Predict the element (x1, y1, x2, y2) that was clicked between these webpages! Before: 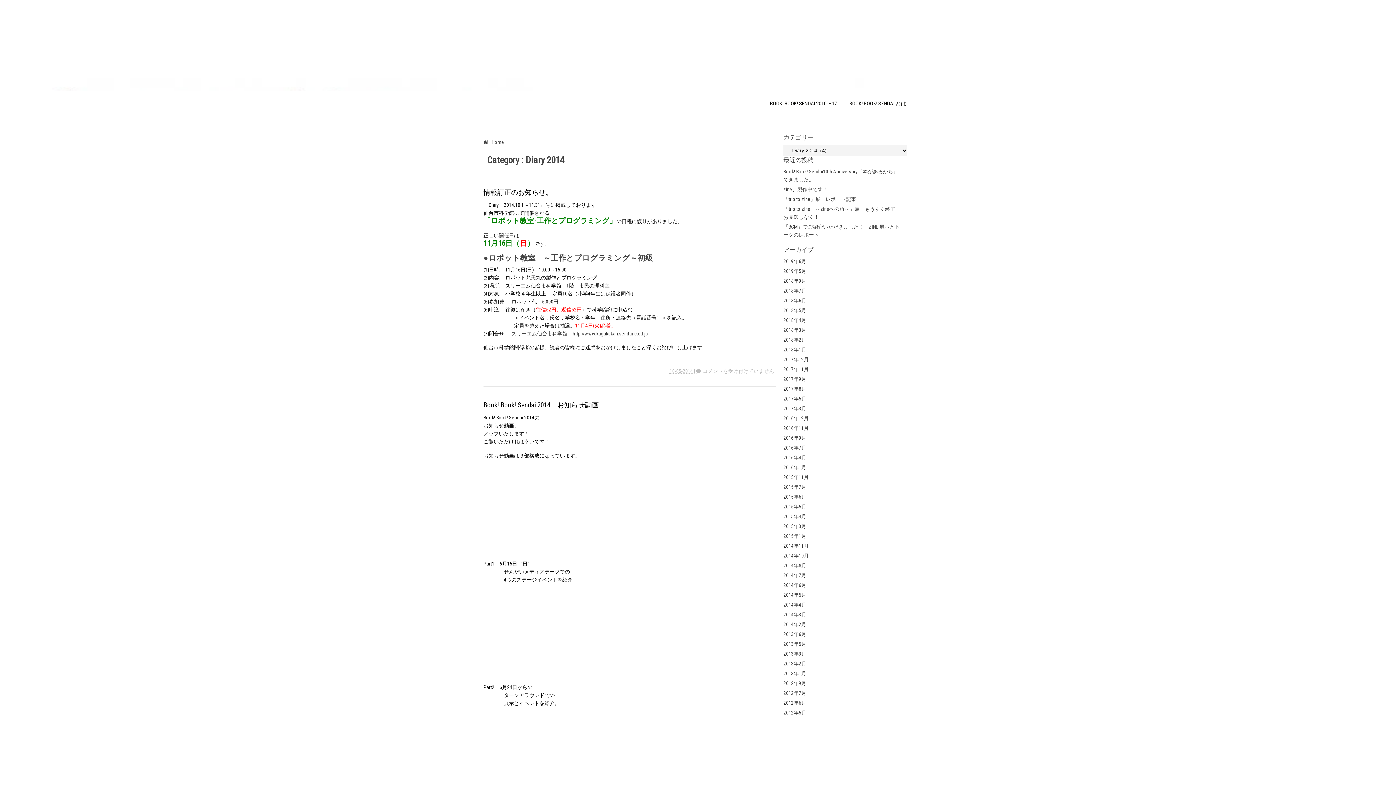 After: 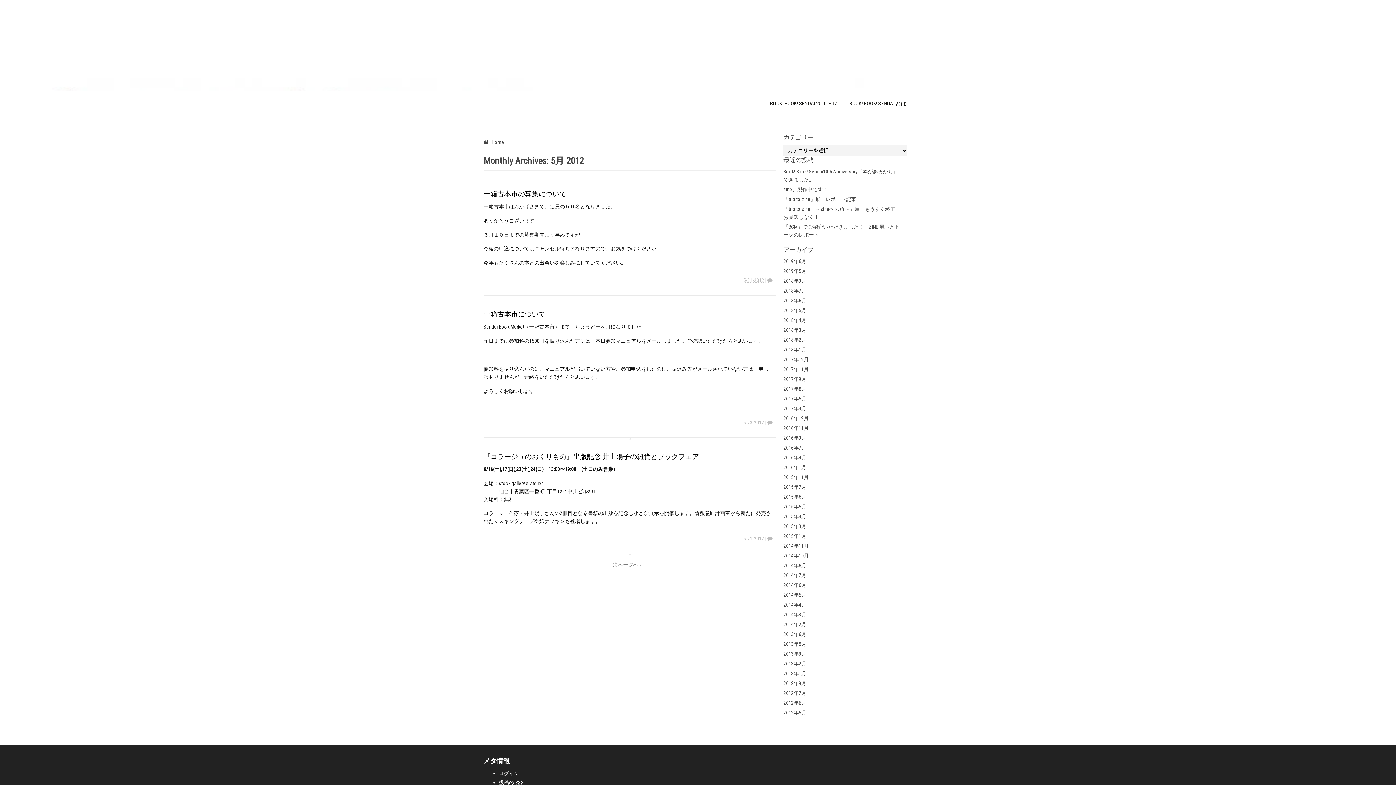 Action: label: 2012年5月 bbox: (783, 710, 806, 716)